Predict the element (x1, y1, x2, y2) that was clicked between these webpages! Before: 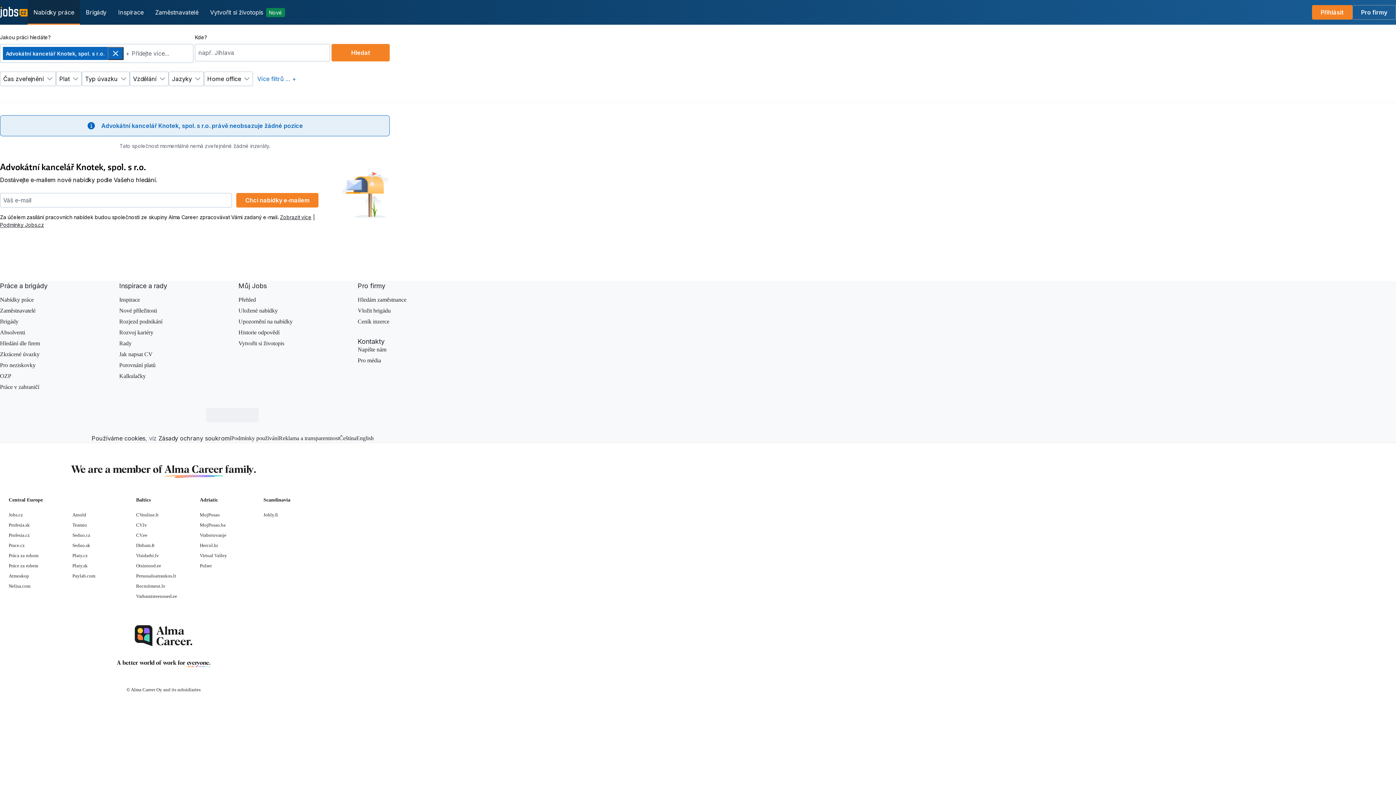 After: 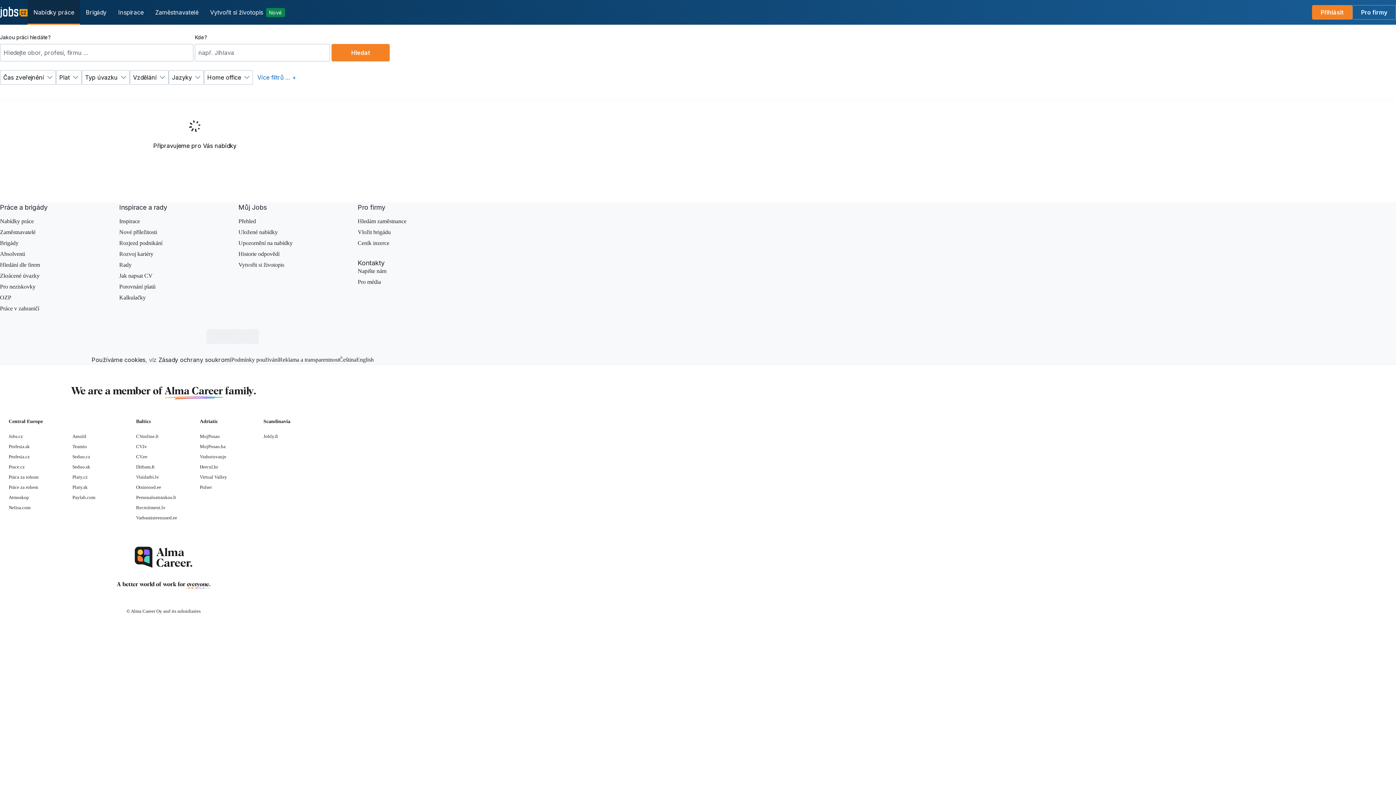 Action: bbox: (0, 296, 33, 302) label: Nabídky práce